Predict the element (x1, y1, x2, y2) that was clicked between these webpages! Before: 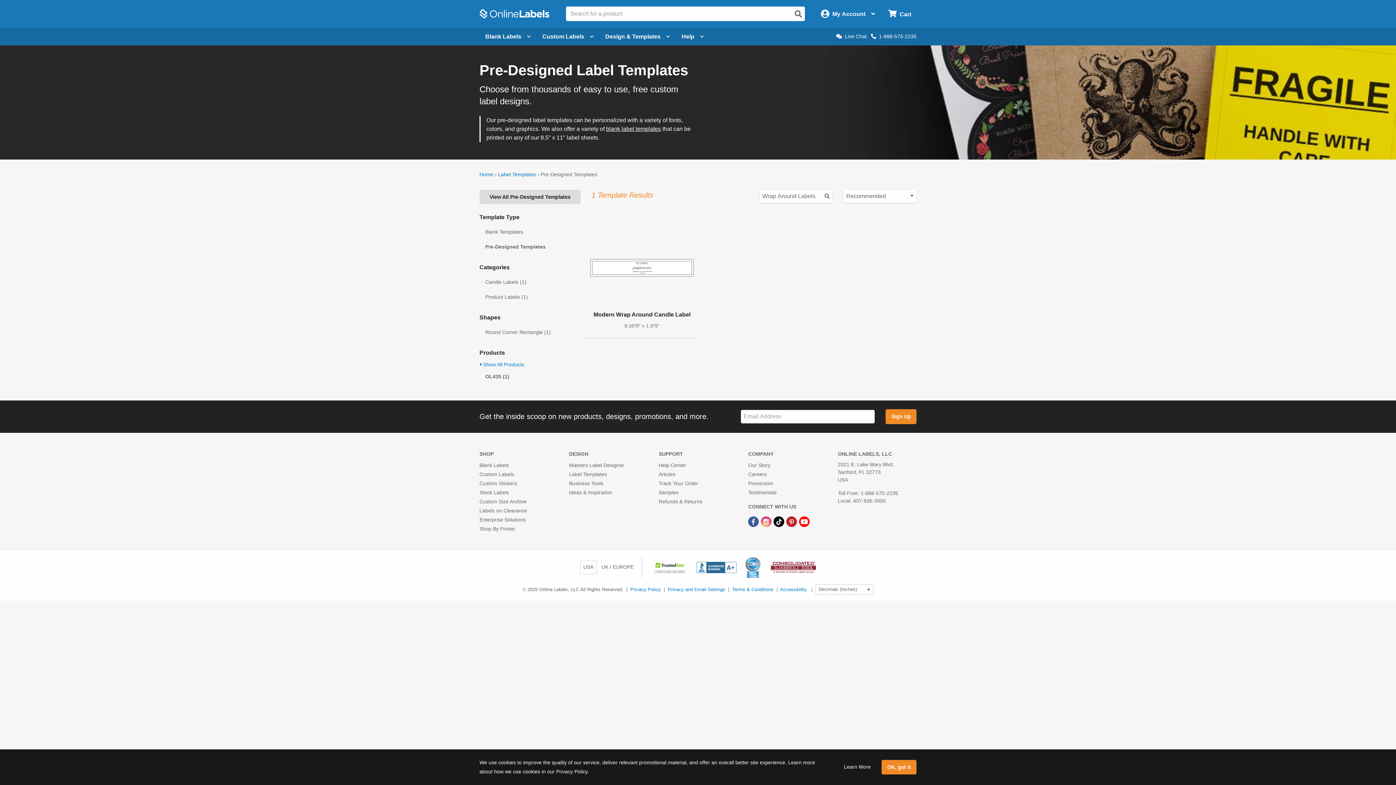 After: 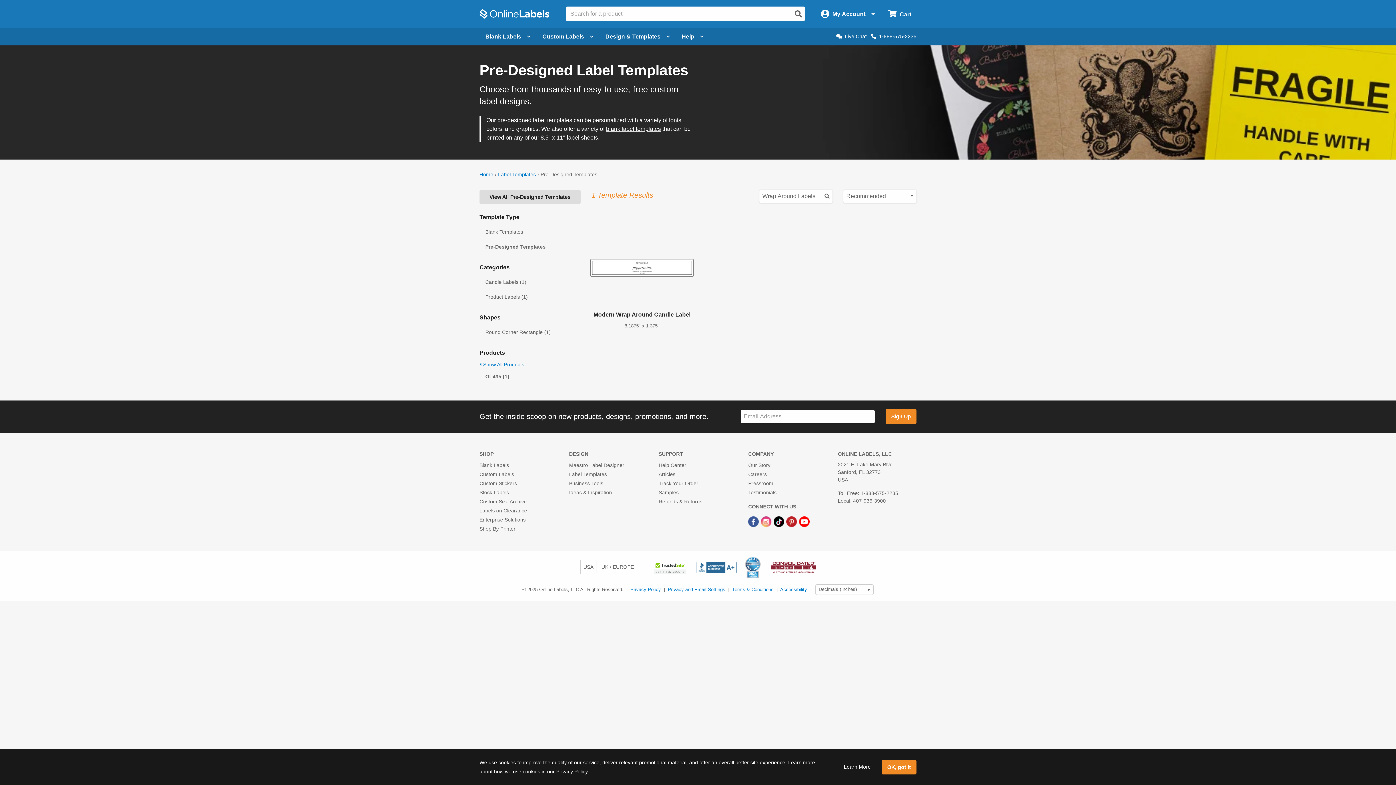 Action: bbox: (696, 564, 738, 570) label:  